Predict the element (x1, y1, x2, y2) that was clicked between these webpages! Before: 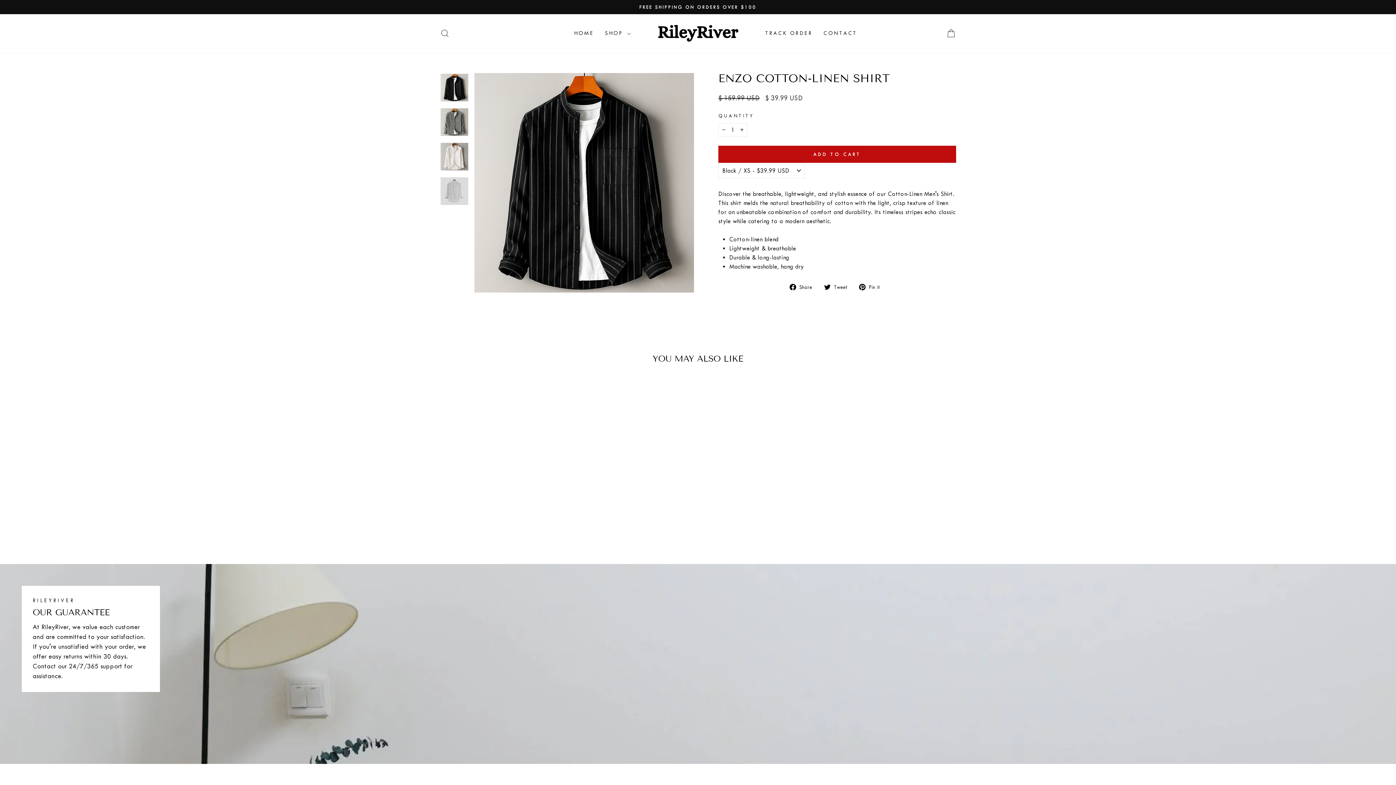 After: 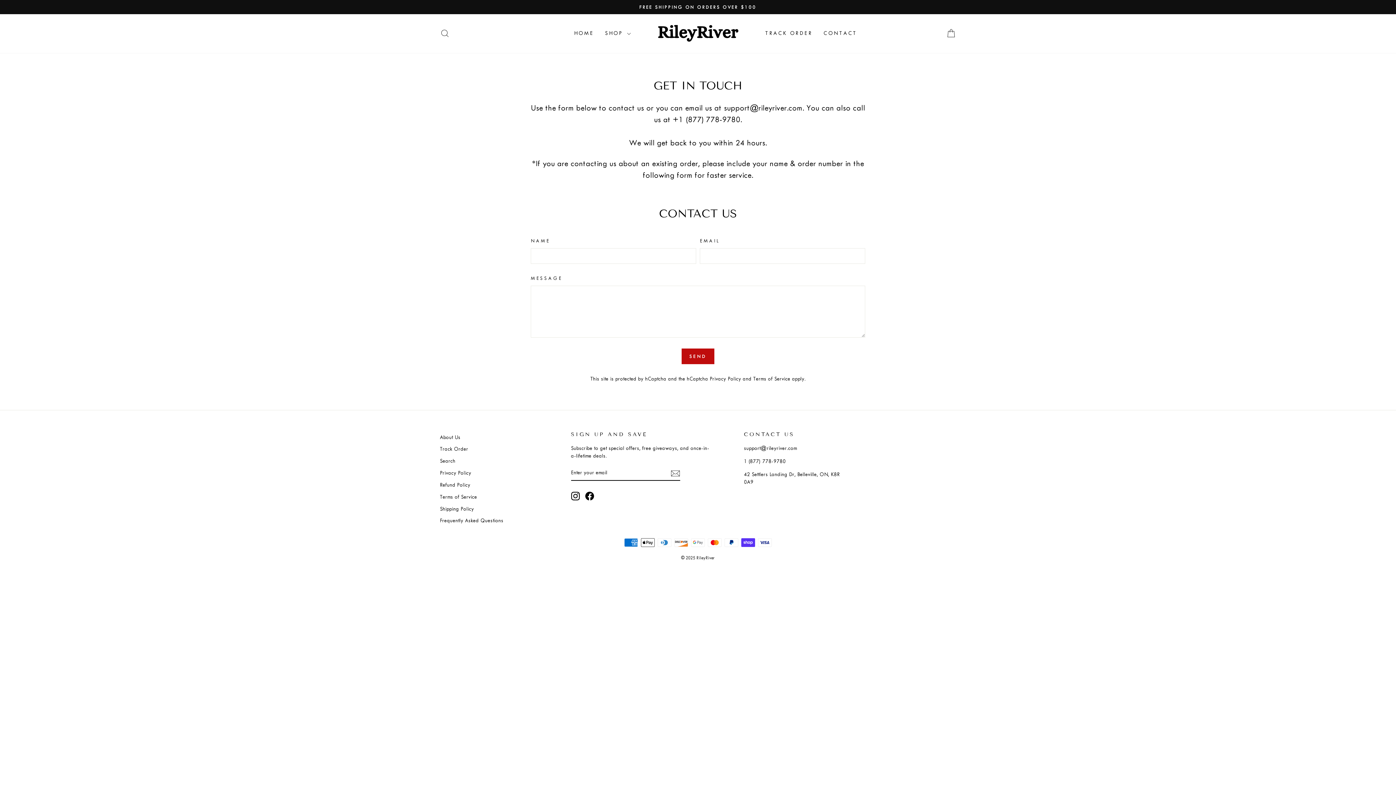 Action: bbox: (818, 26, 862, 40) label: CONTACT